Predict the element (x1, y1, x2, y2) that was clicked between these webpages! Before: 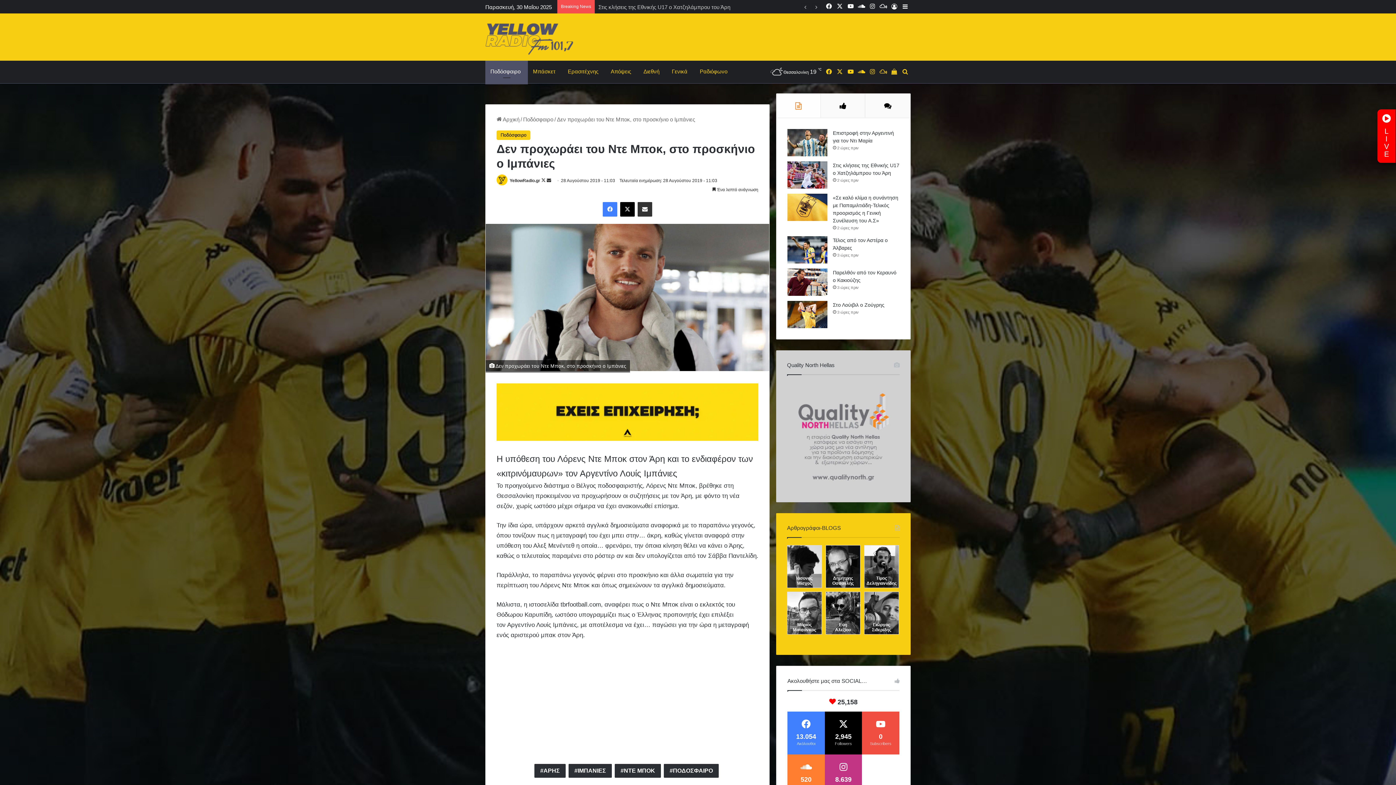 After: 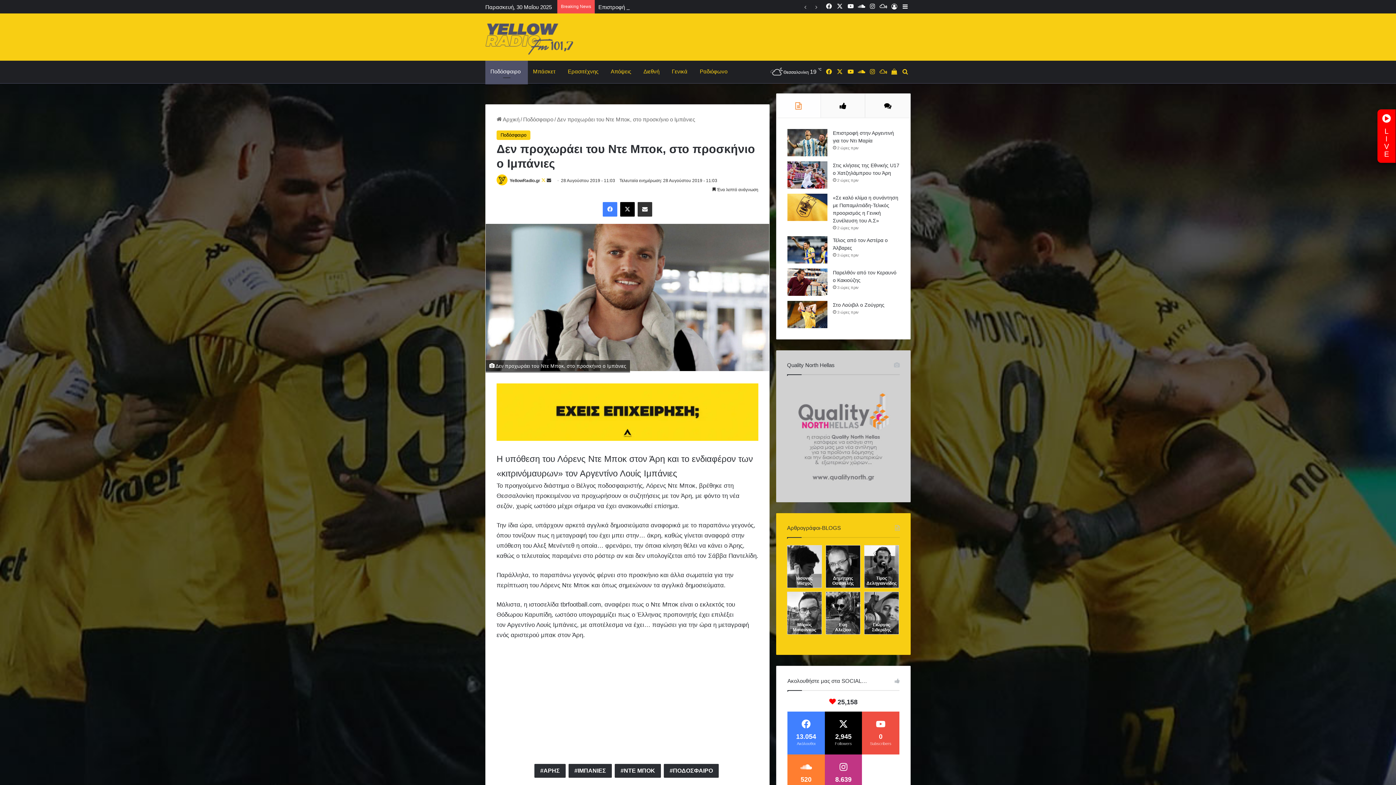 Action: label:  
Follow on X bbox: (541, 178, 546, 183)